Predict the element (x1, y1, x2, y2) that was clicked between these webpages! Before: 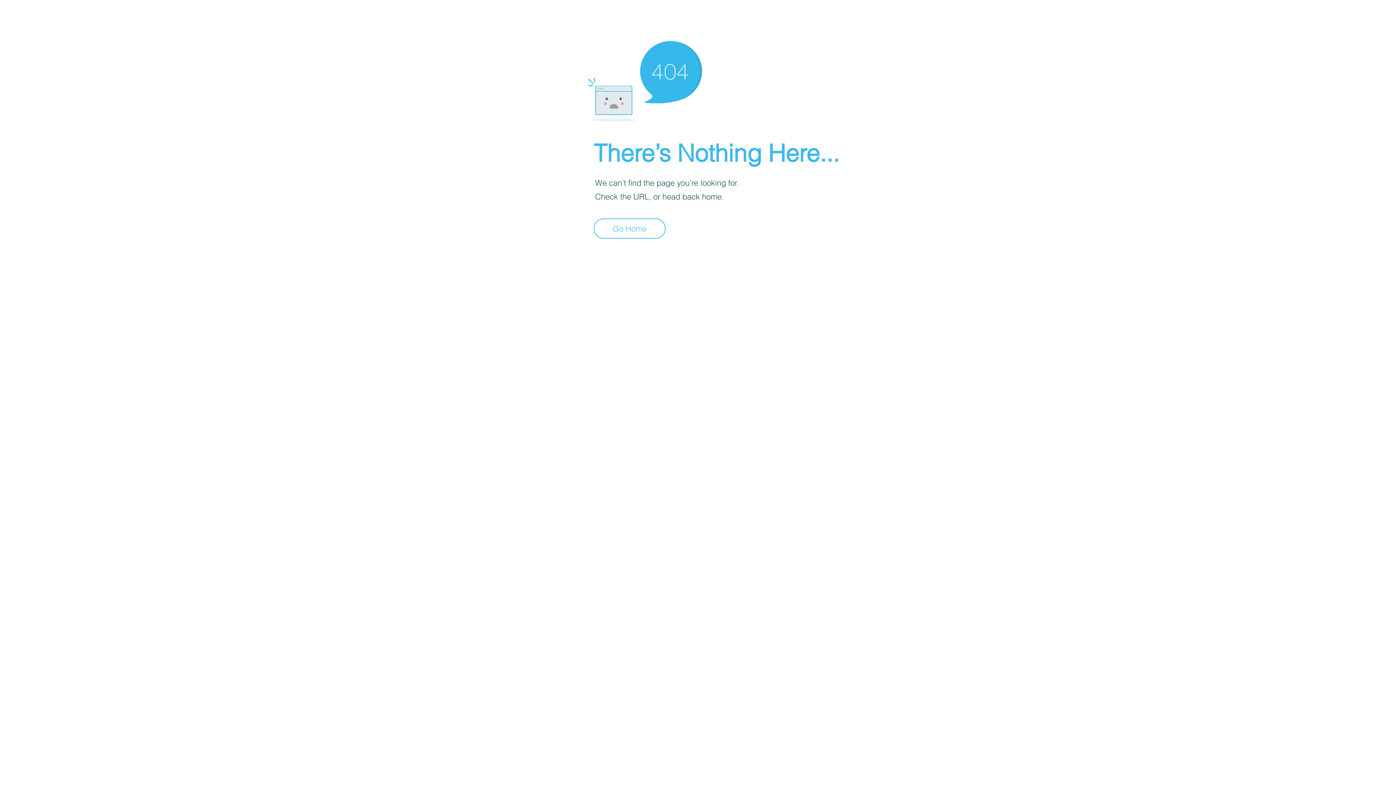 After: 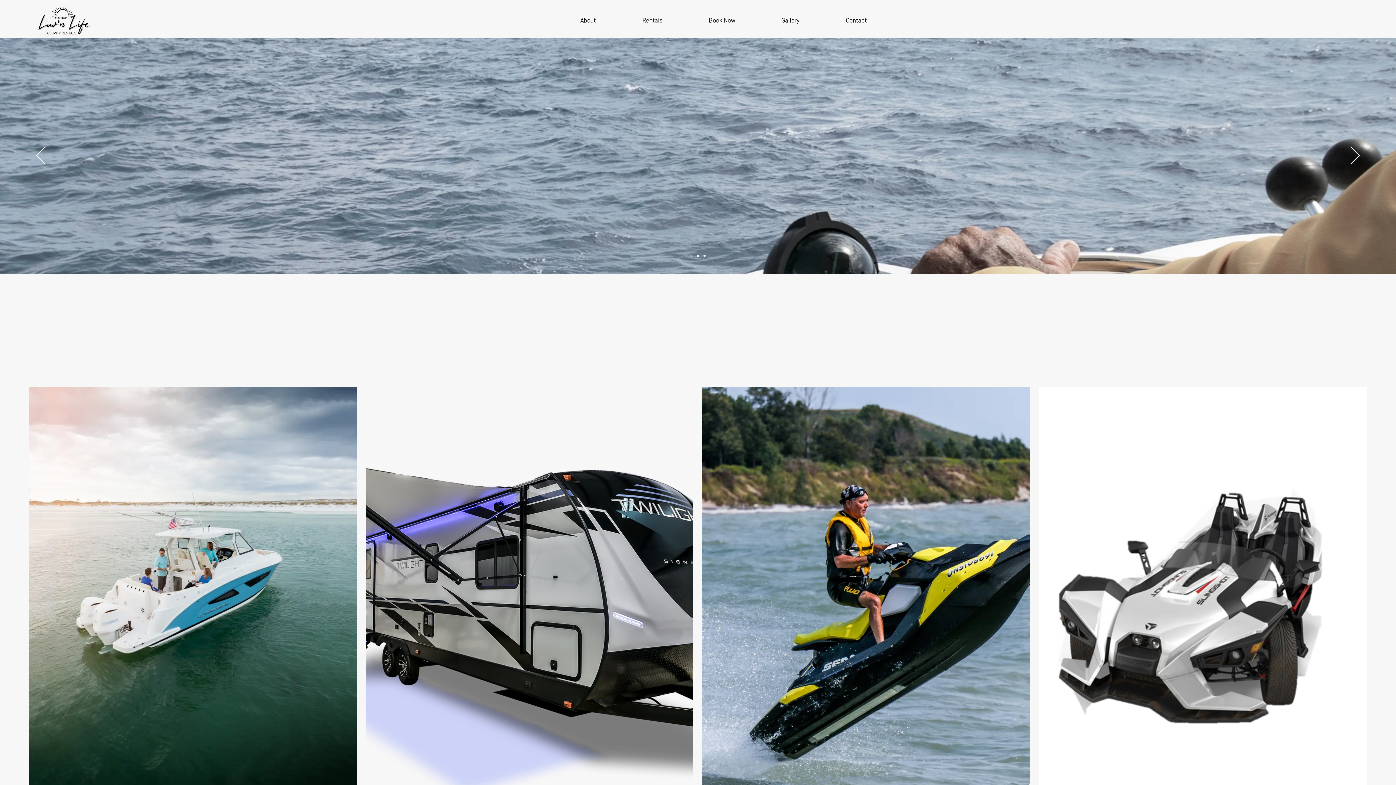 Action: bbox: (593, 218, 665, 238) label: Go Home